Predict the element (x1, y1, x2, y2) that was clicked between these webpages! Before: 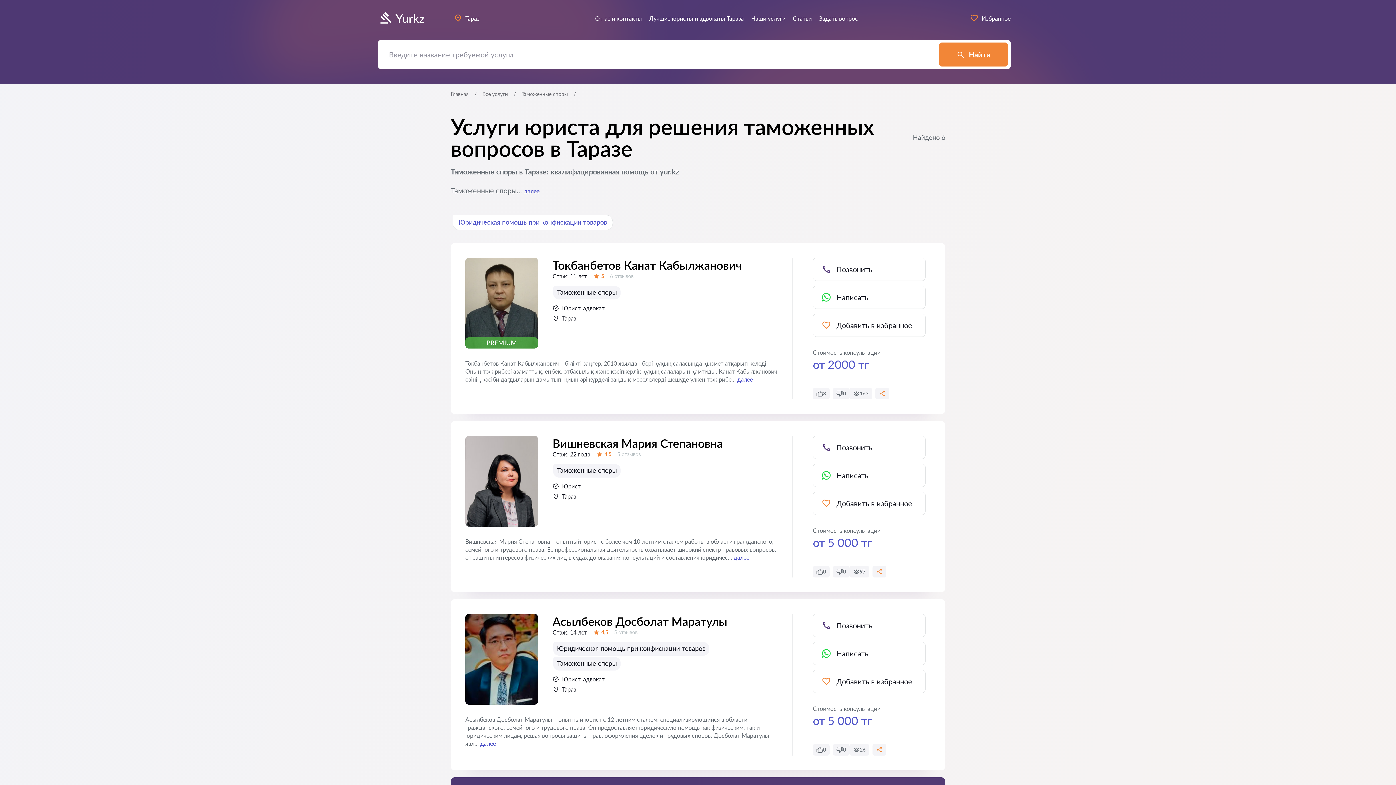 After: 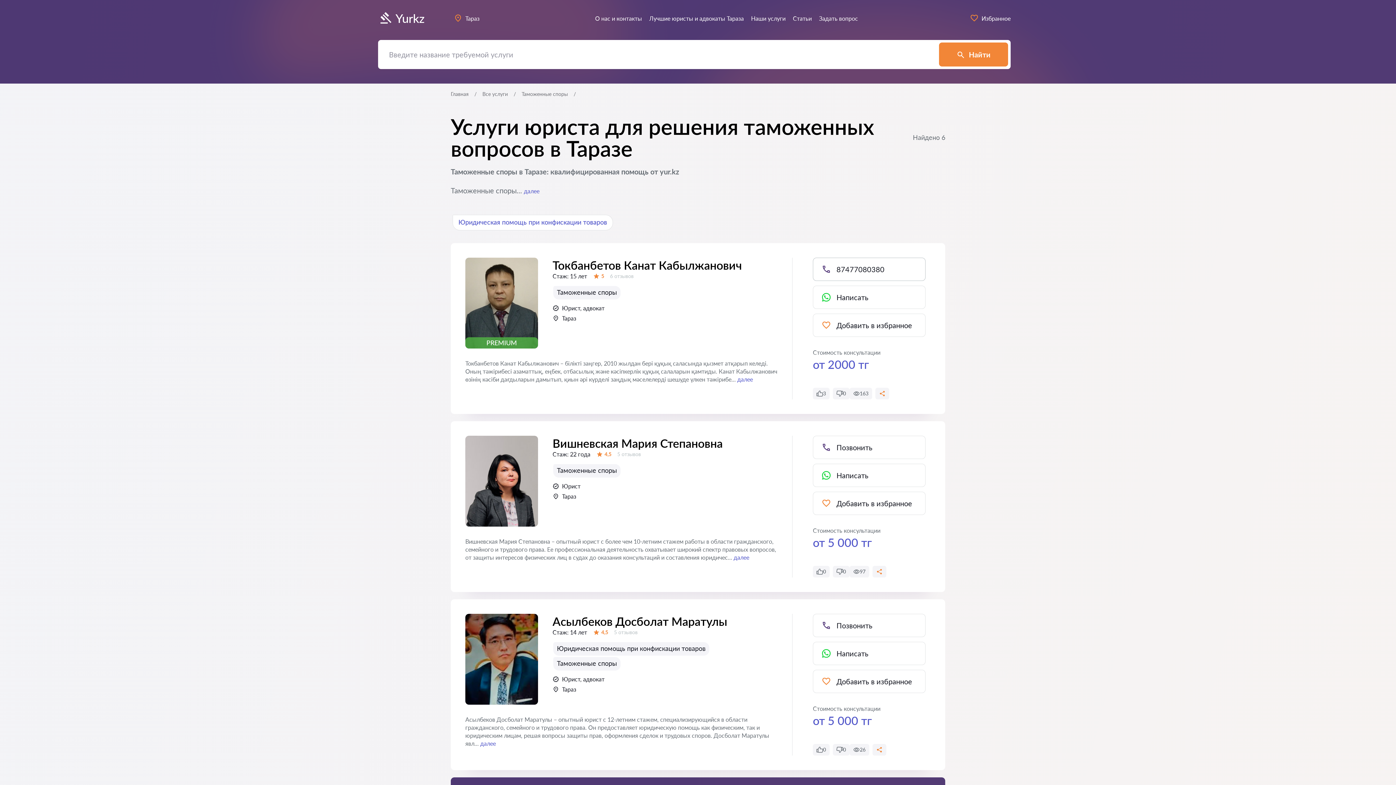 Action: label: Позвонить bbox: (813, 257, 925, 281)